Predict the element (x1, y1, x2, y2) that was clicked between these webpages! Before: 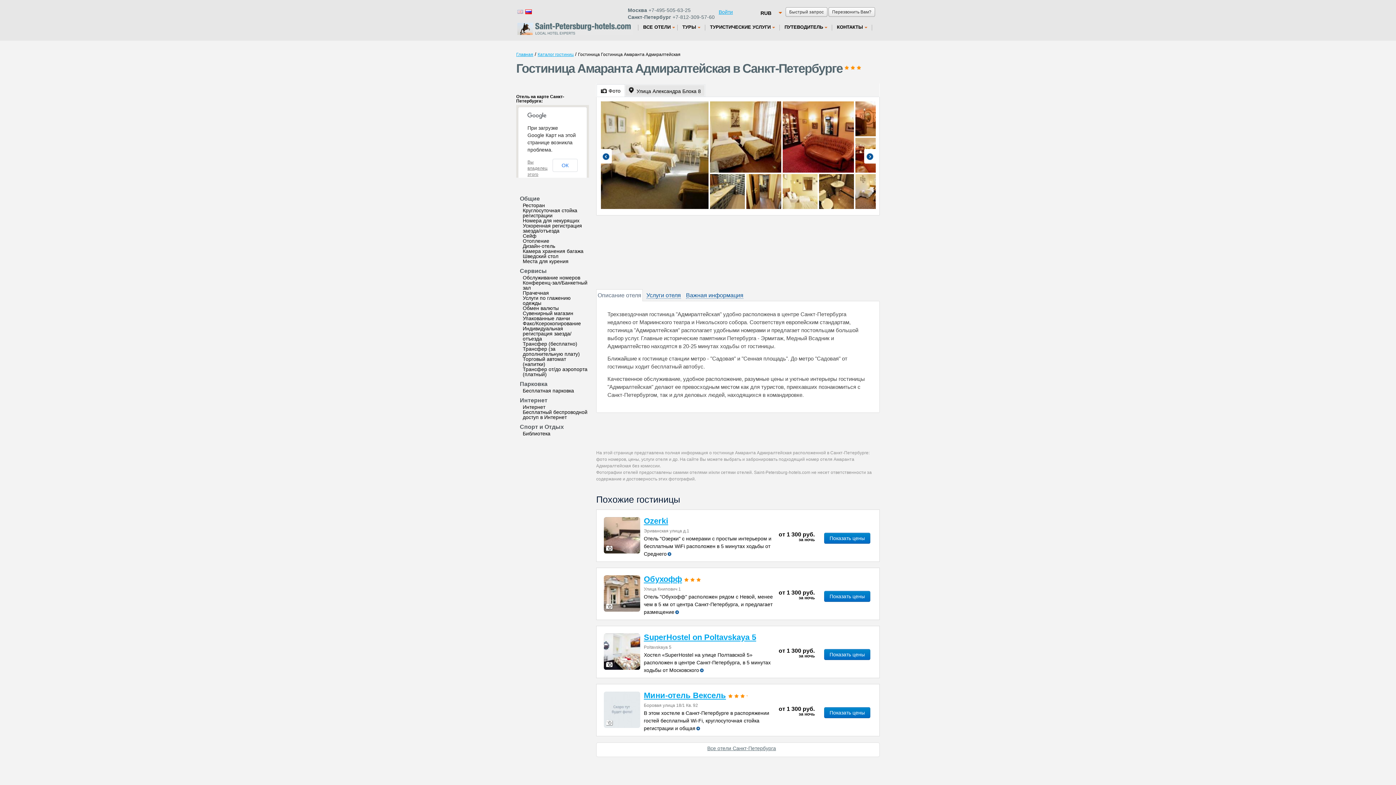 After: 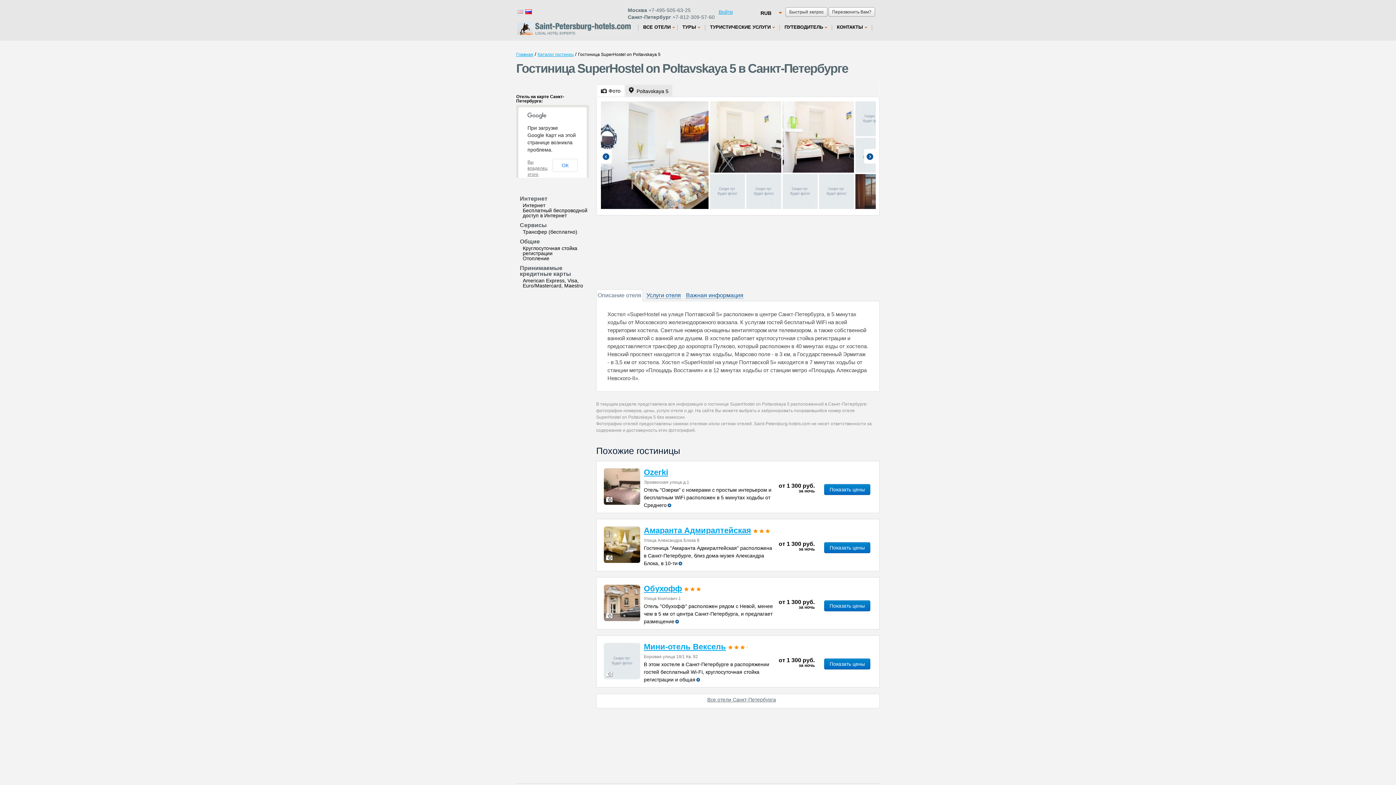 Action: bbox: (699, 667, 703, 673)